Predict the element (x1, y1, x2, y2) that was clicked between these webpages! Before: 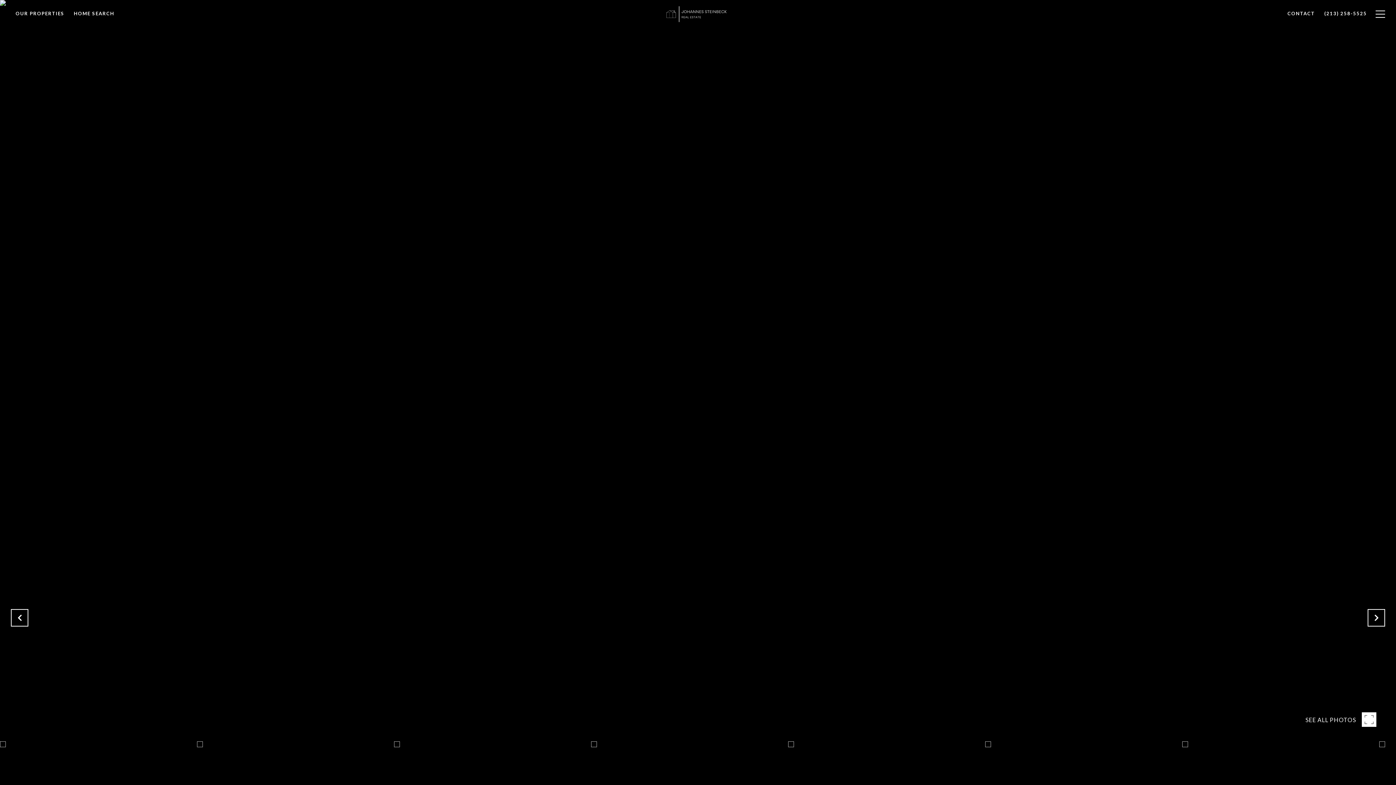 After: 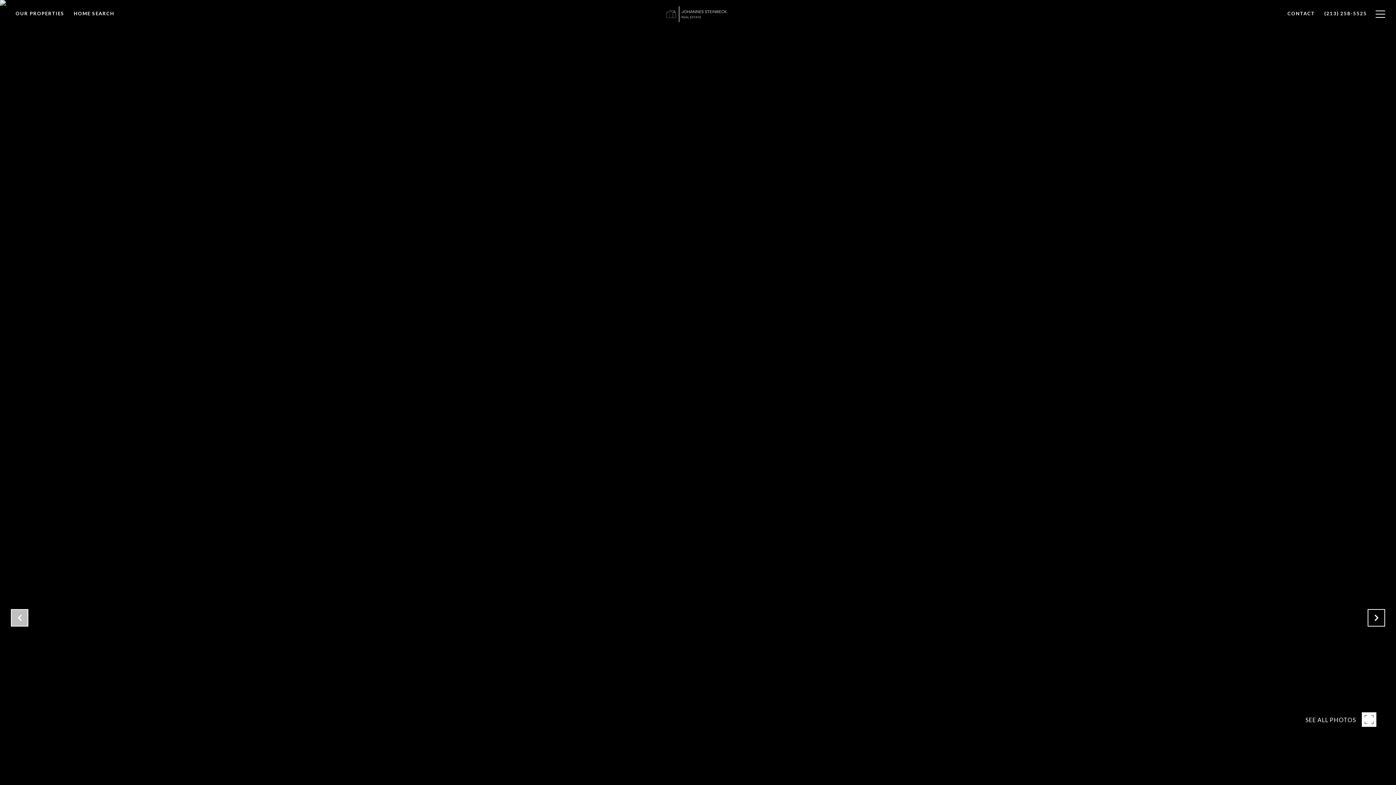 Action: bbox: (10, 609, 28, 626)